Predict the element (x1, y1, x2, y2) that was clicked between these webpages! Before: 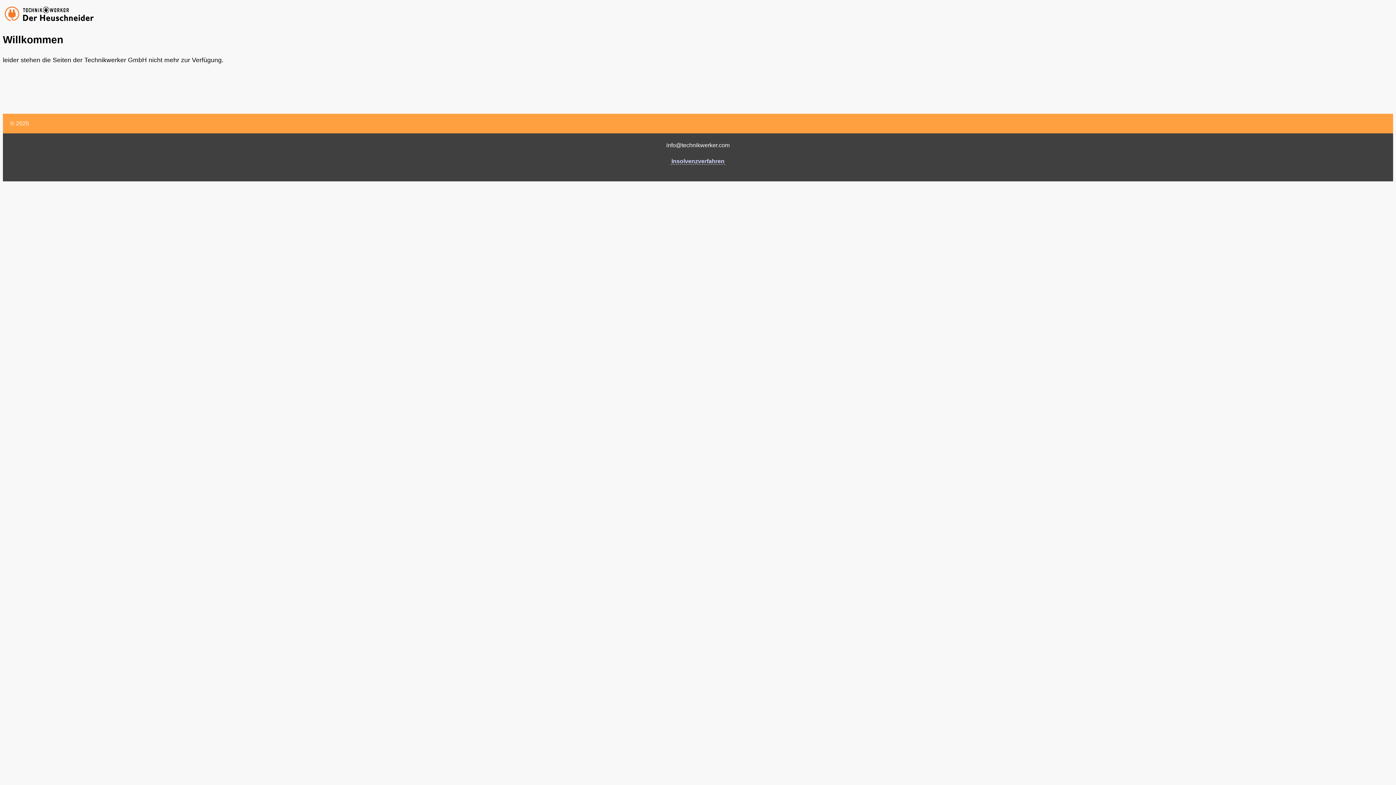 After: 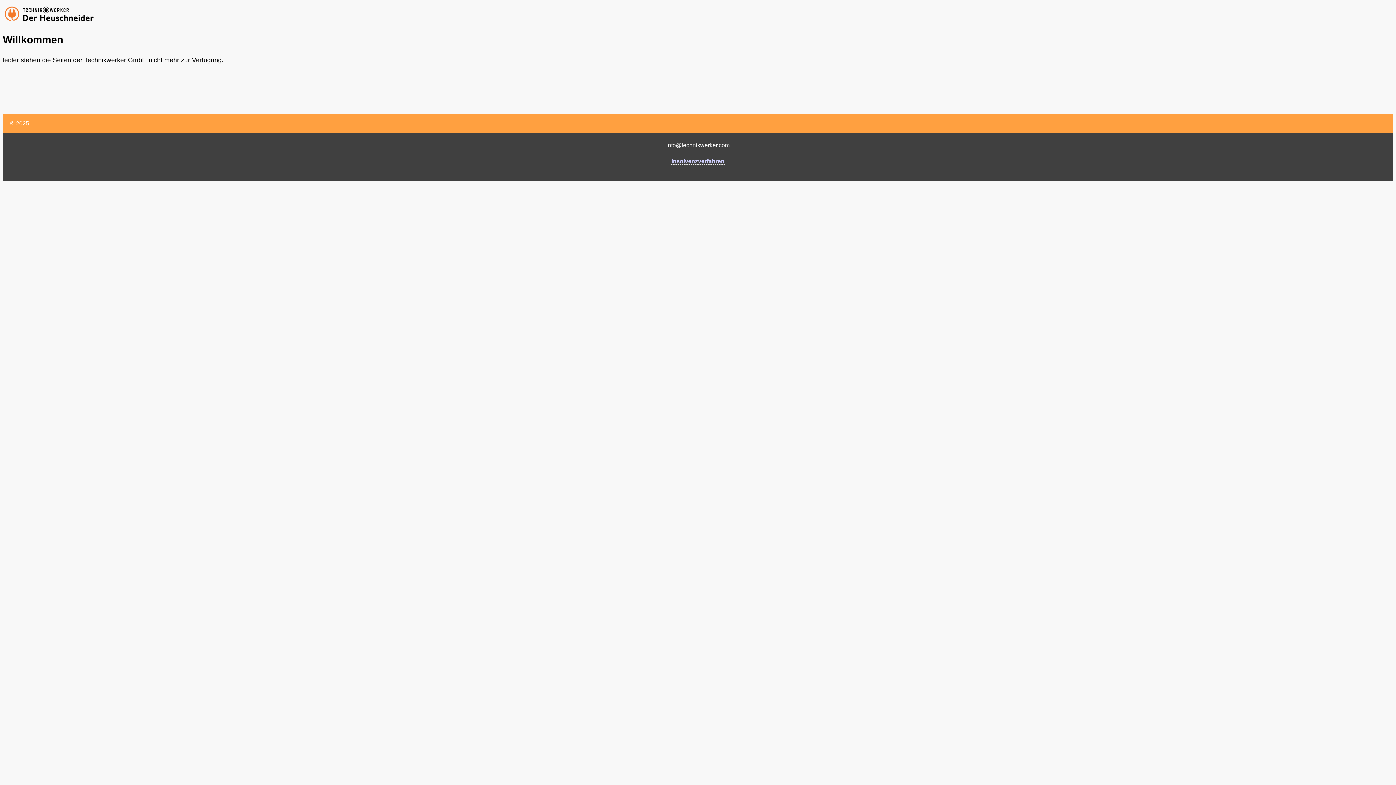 Action: bbox: (22, 2, 101, 26)